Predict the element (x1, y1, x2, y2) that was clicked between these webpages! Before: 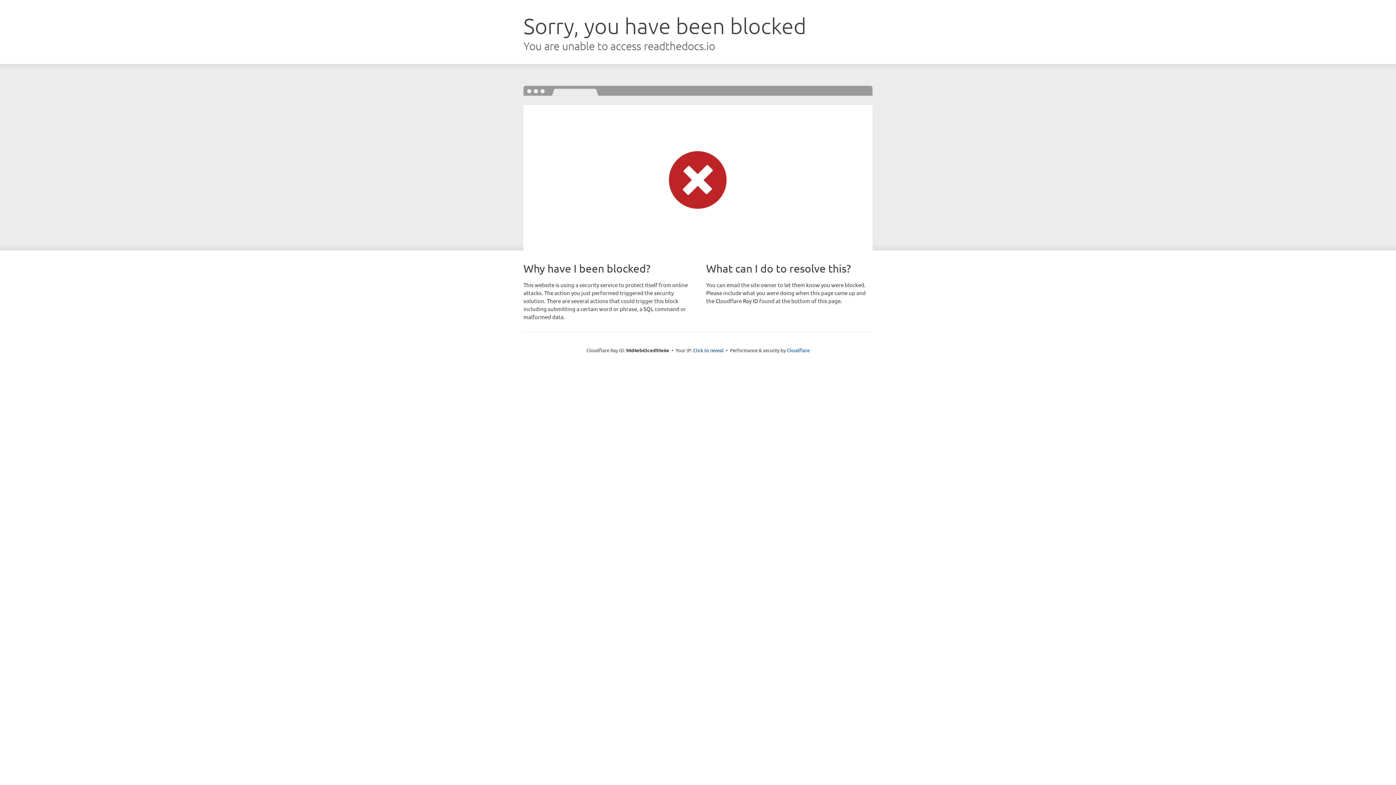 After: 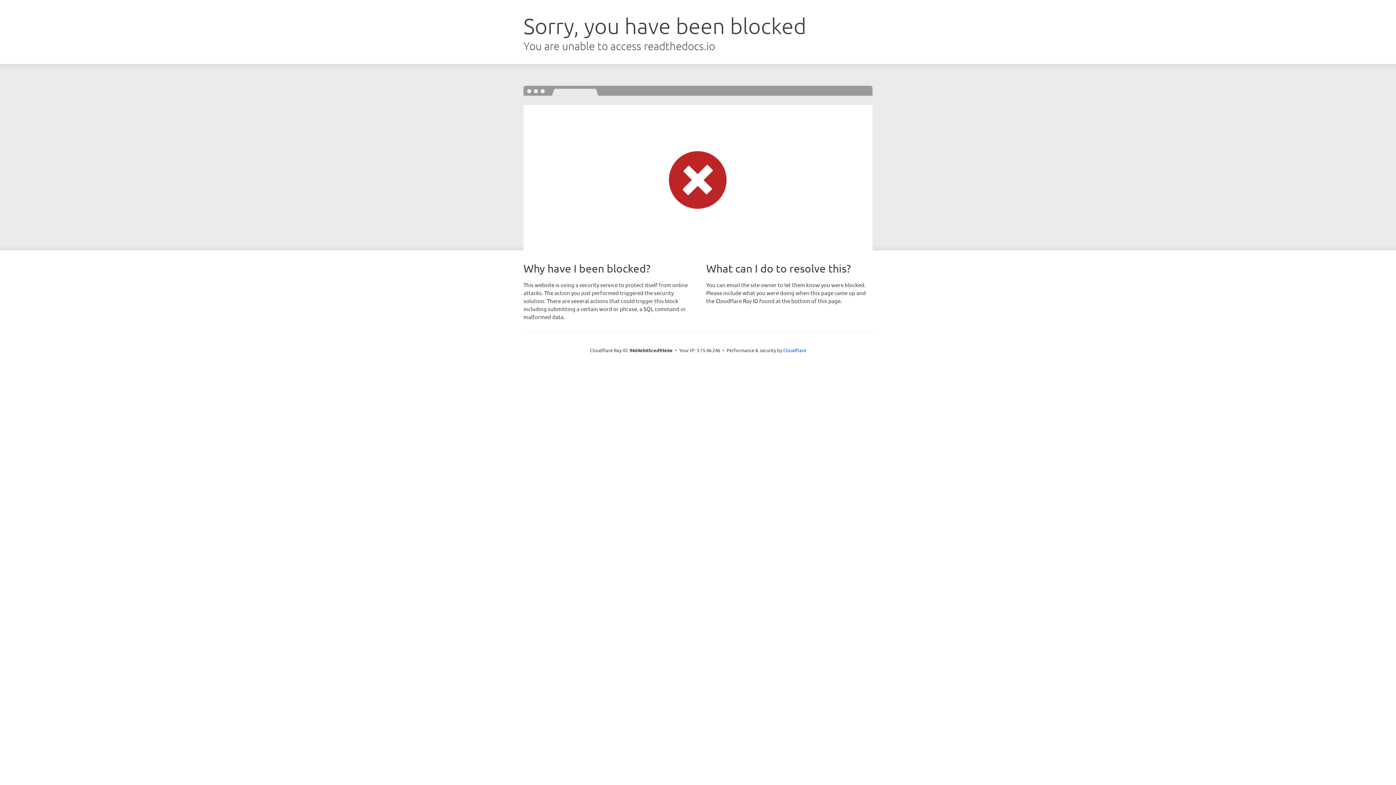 Action: label: Click to reveal bbox: (693, 346, 723, 353)